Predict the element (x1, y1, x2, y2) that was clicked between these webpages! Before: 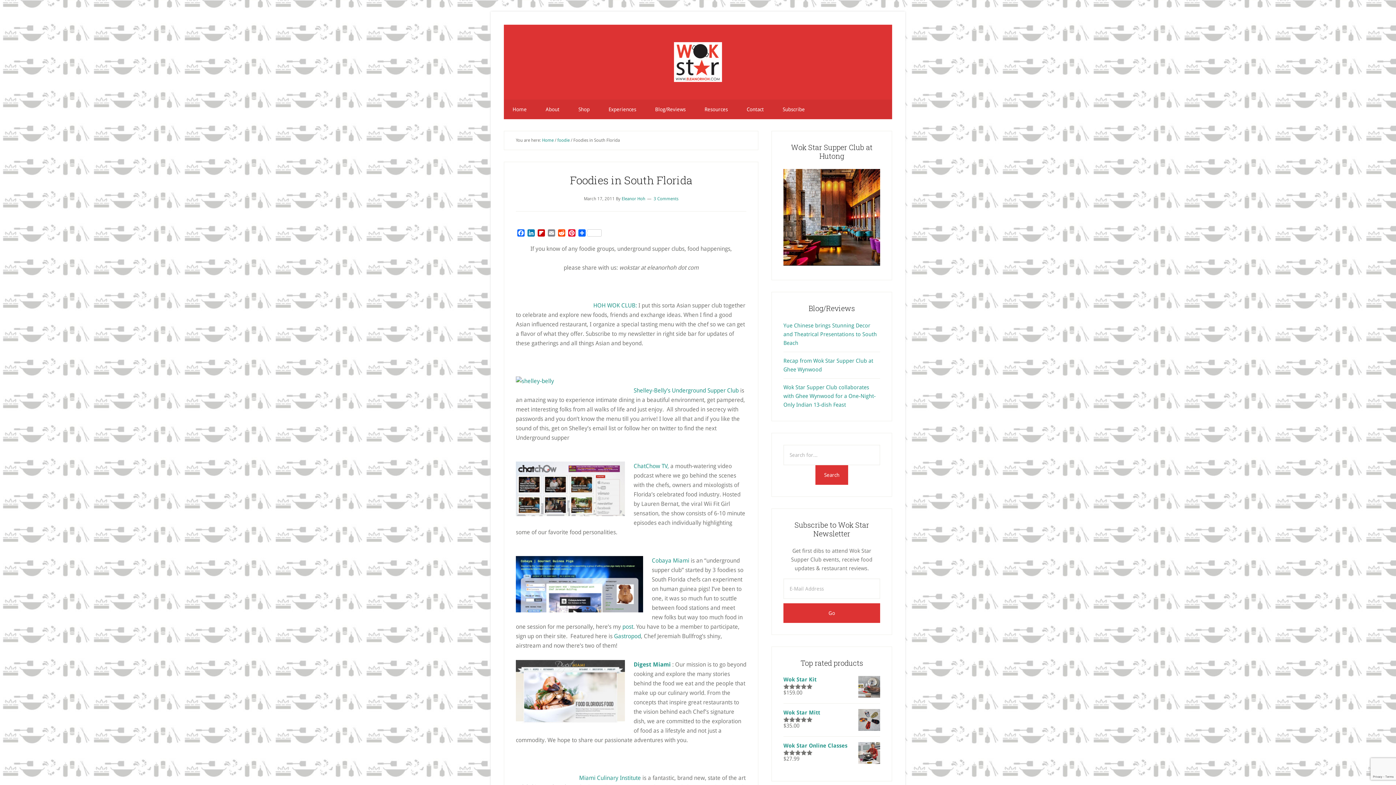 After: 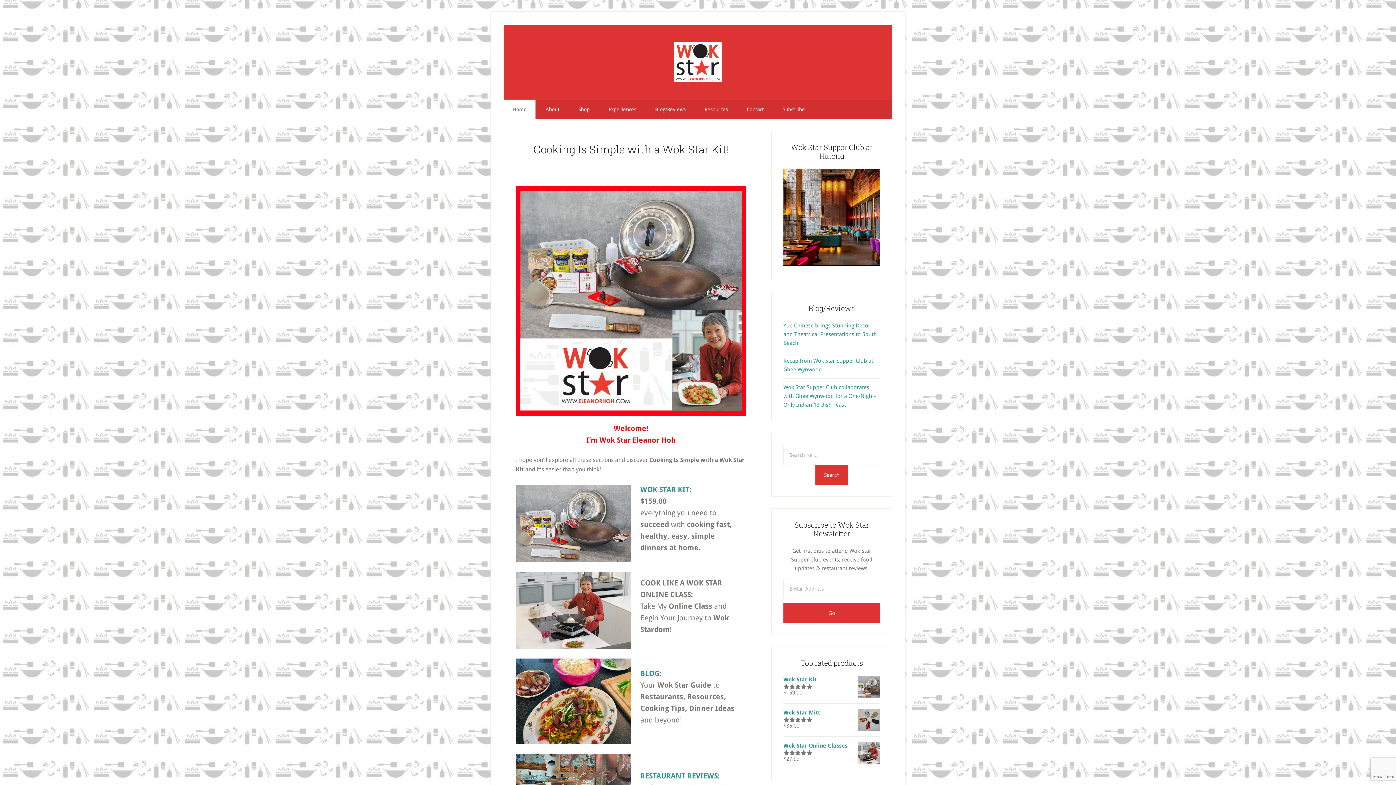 Action: bbox: (504, 99, 535, 119) label: Home